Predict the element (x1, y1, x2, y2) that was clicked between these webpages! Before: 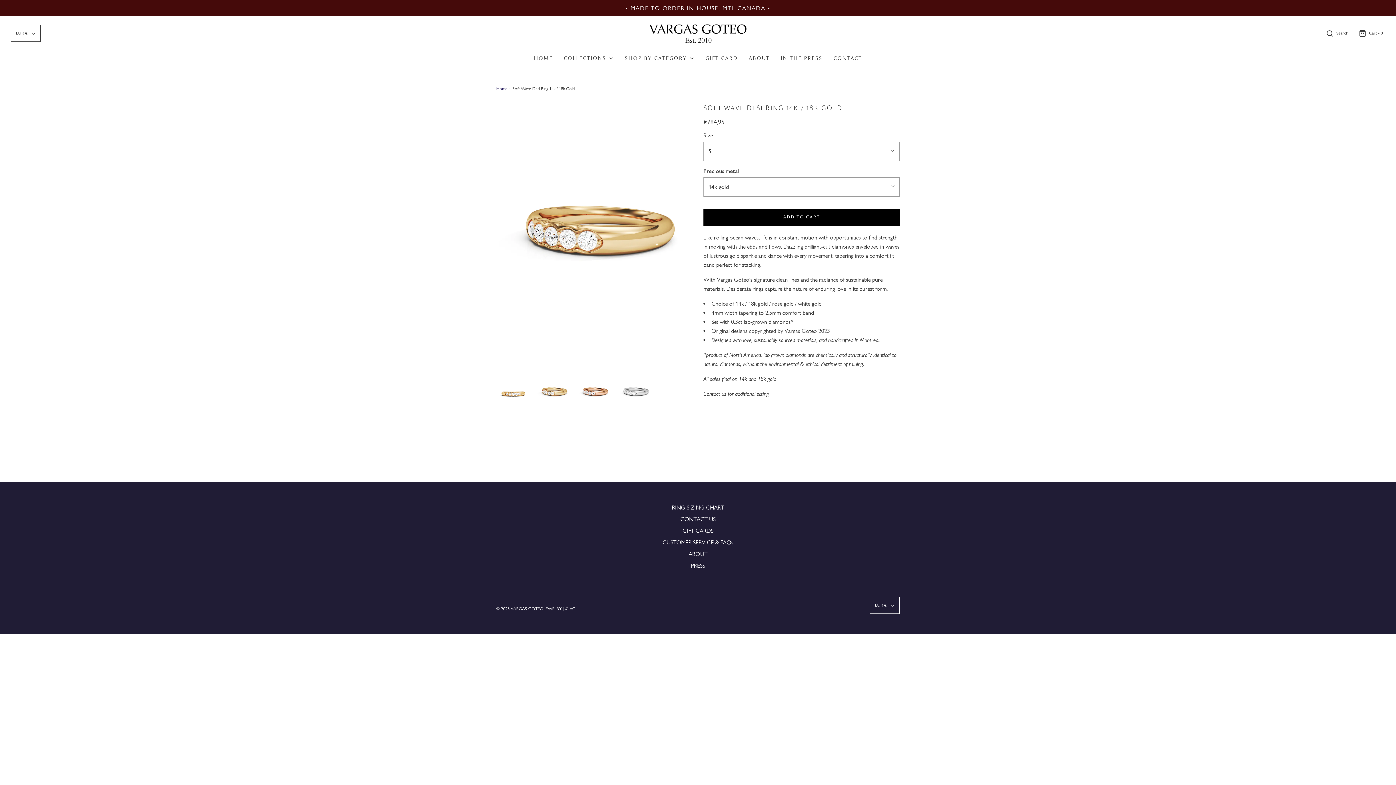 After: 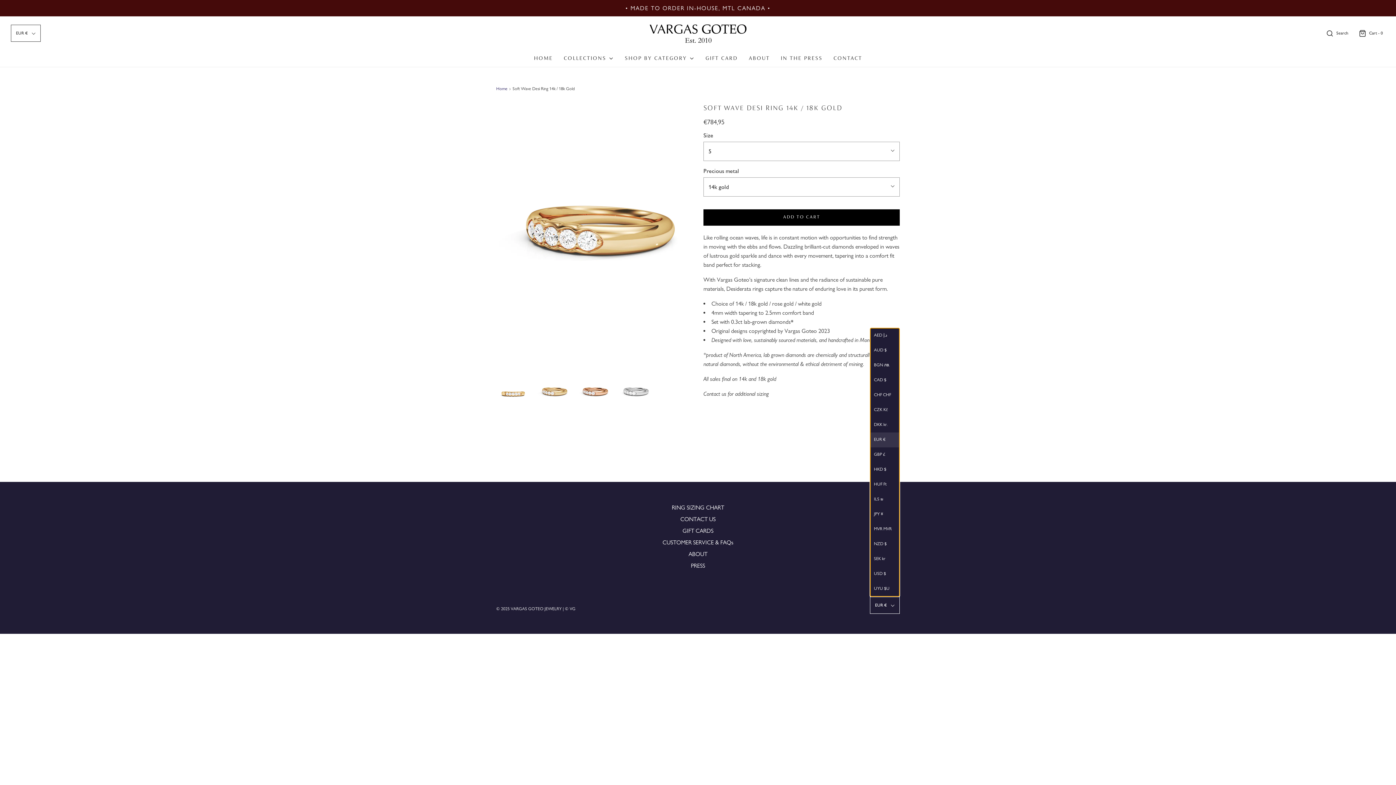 Action: label: EUR € bbox: (870, 597, 900, 614)